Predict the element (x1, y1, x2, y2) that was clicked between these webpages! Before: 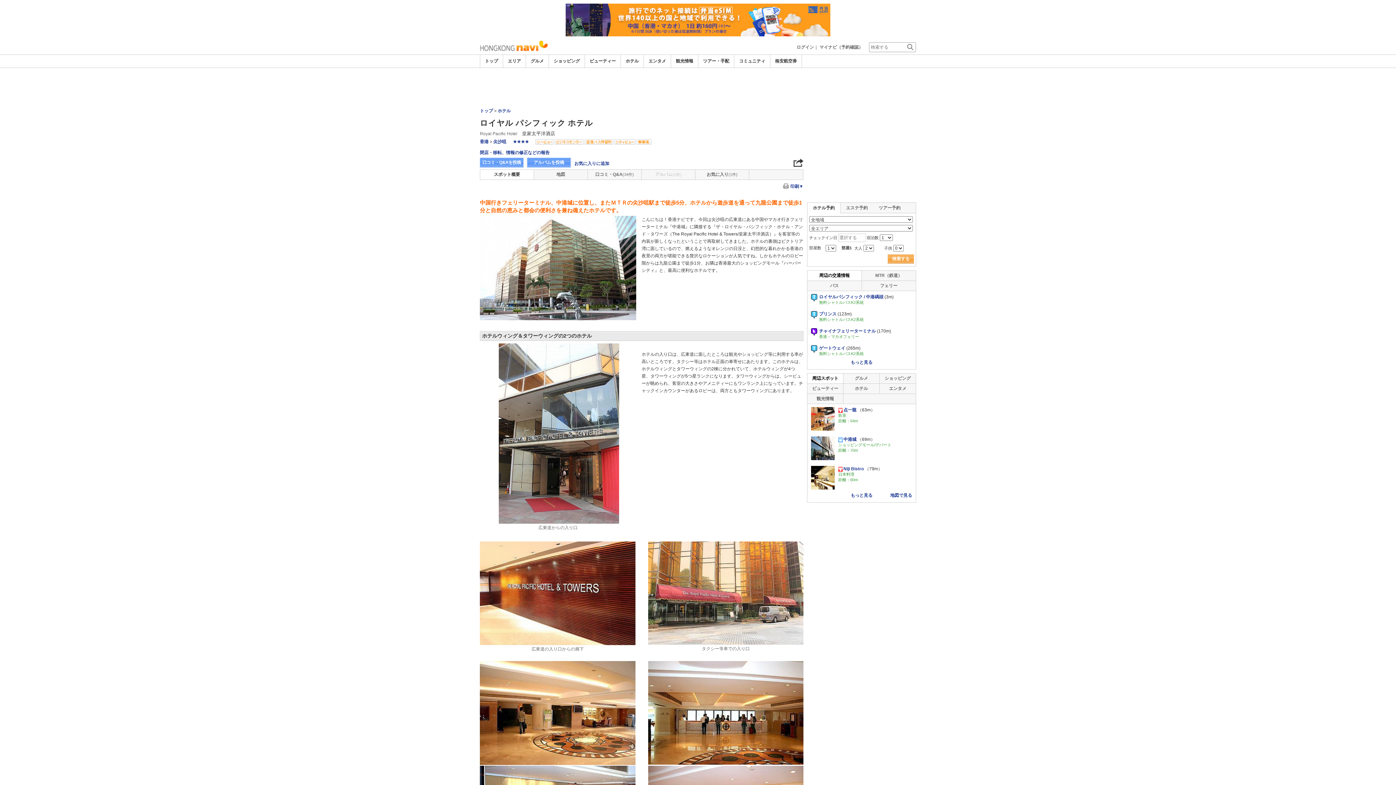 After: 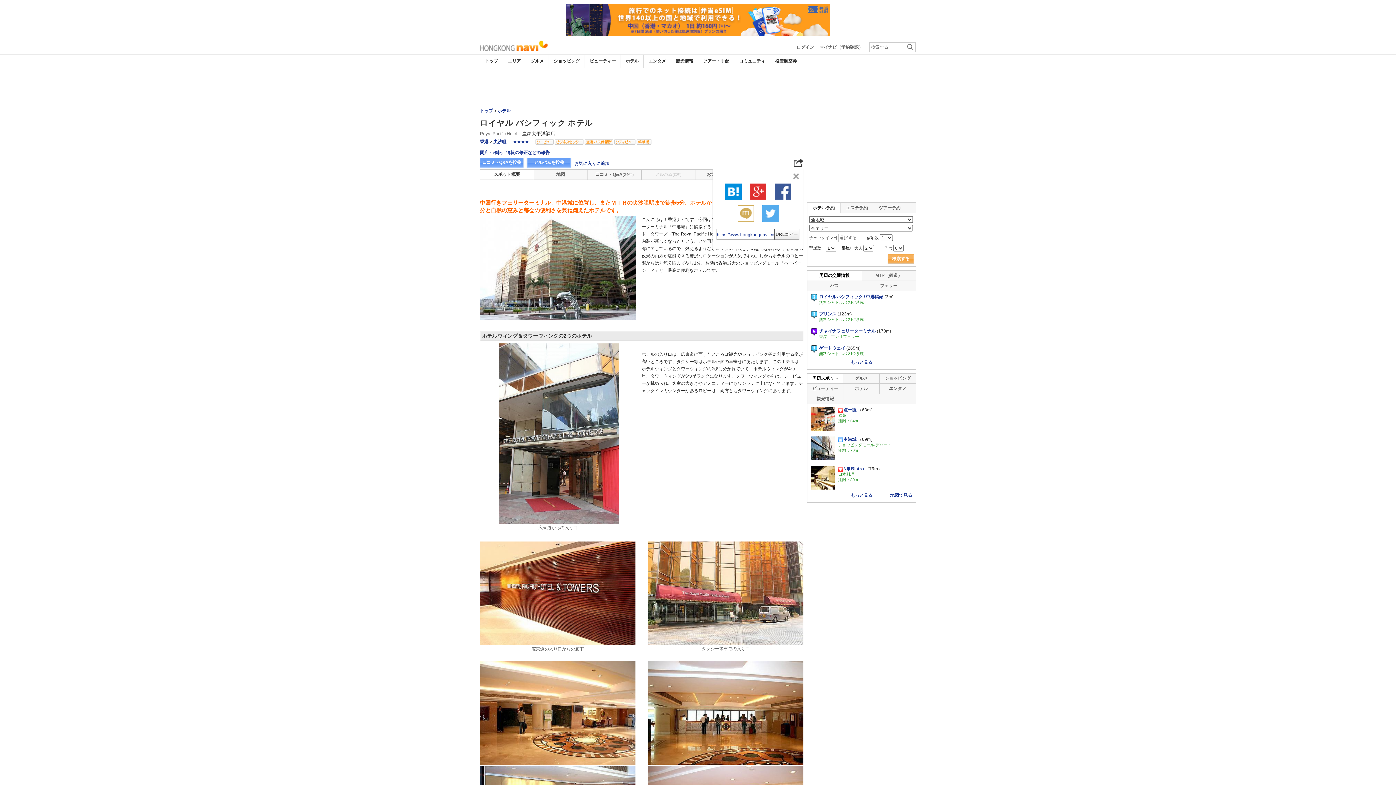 Action: bbox: (793, 164, 803, 169)